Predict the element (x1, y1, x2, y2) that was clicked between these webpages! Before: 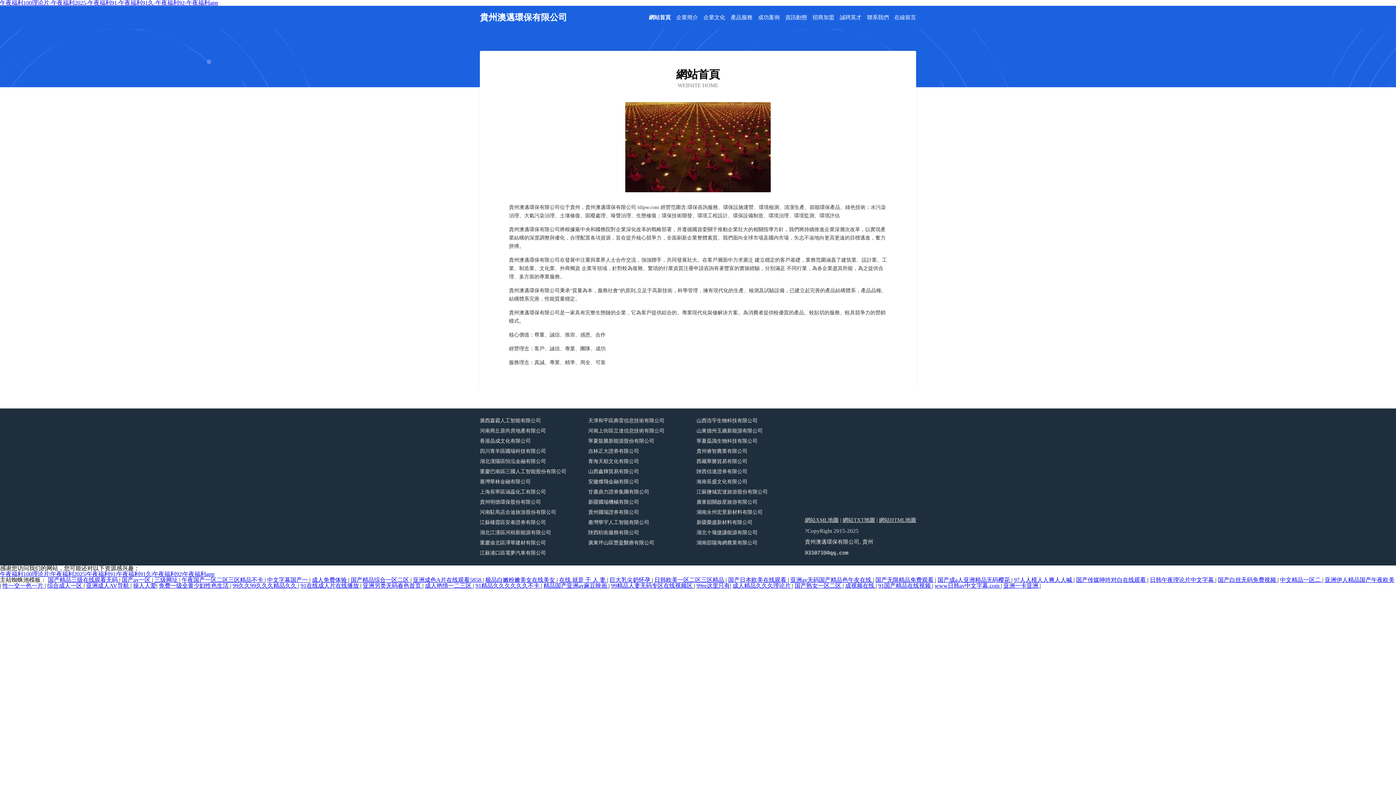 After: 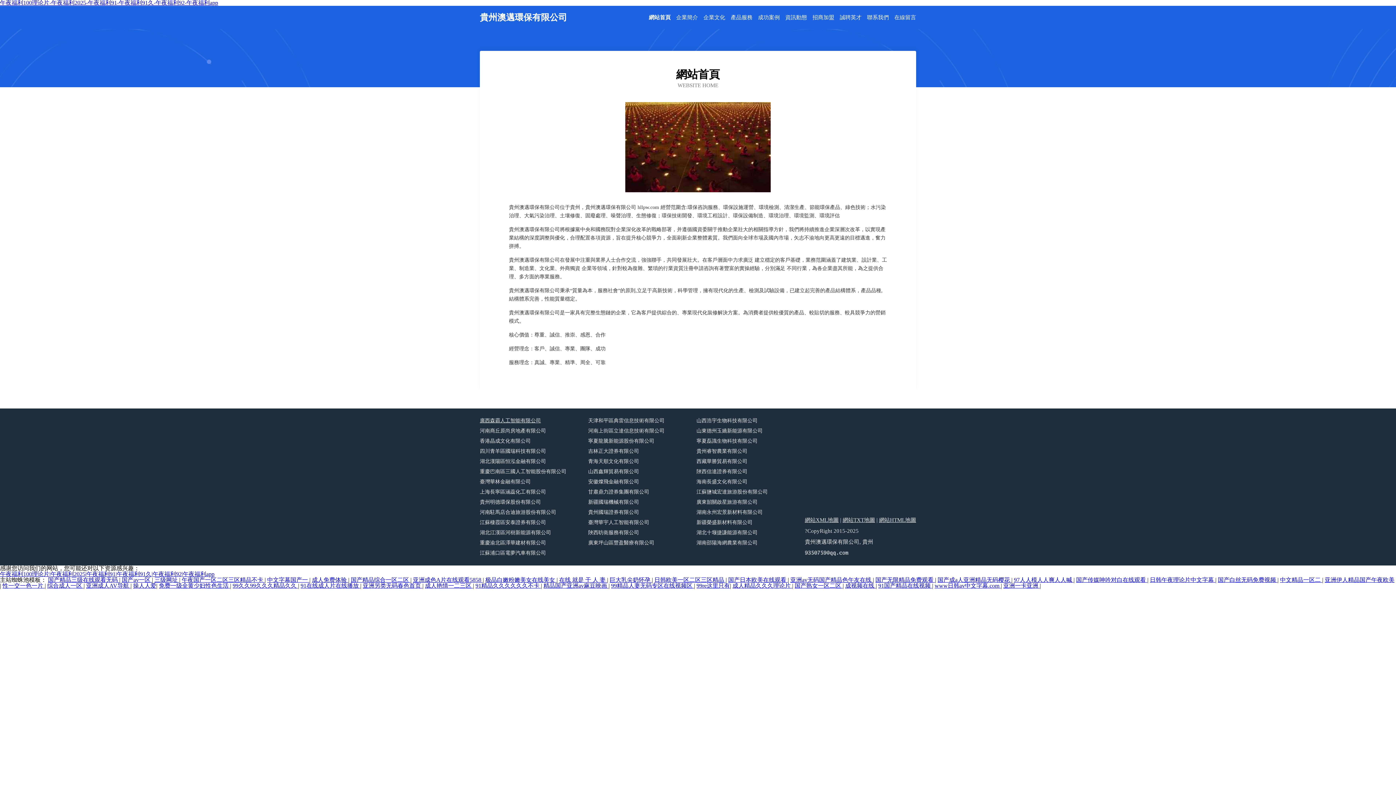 Action: bbox: (480, 415, 588, 426) label: 廣西森霸人工智能有限公司